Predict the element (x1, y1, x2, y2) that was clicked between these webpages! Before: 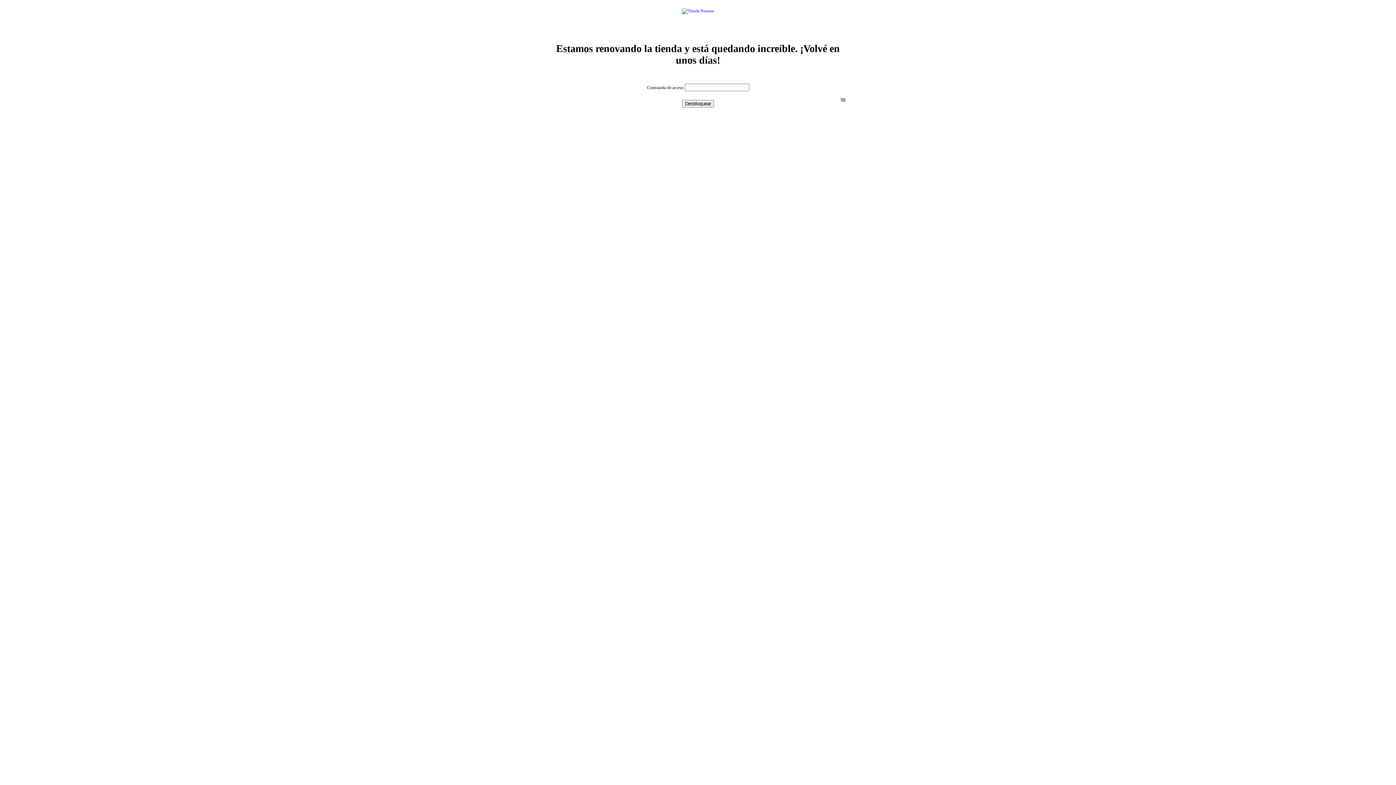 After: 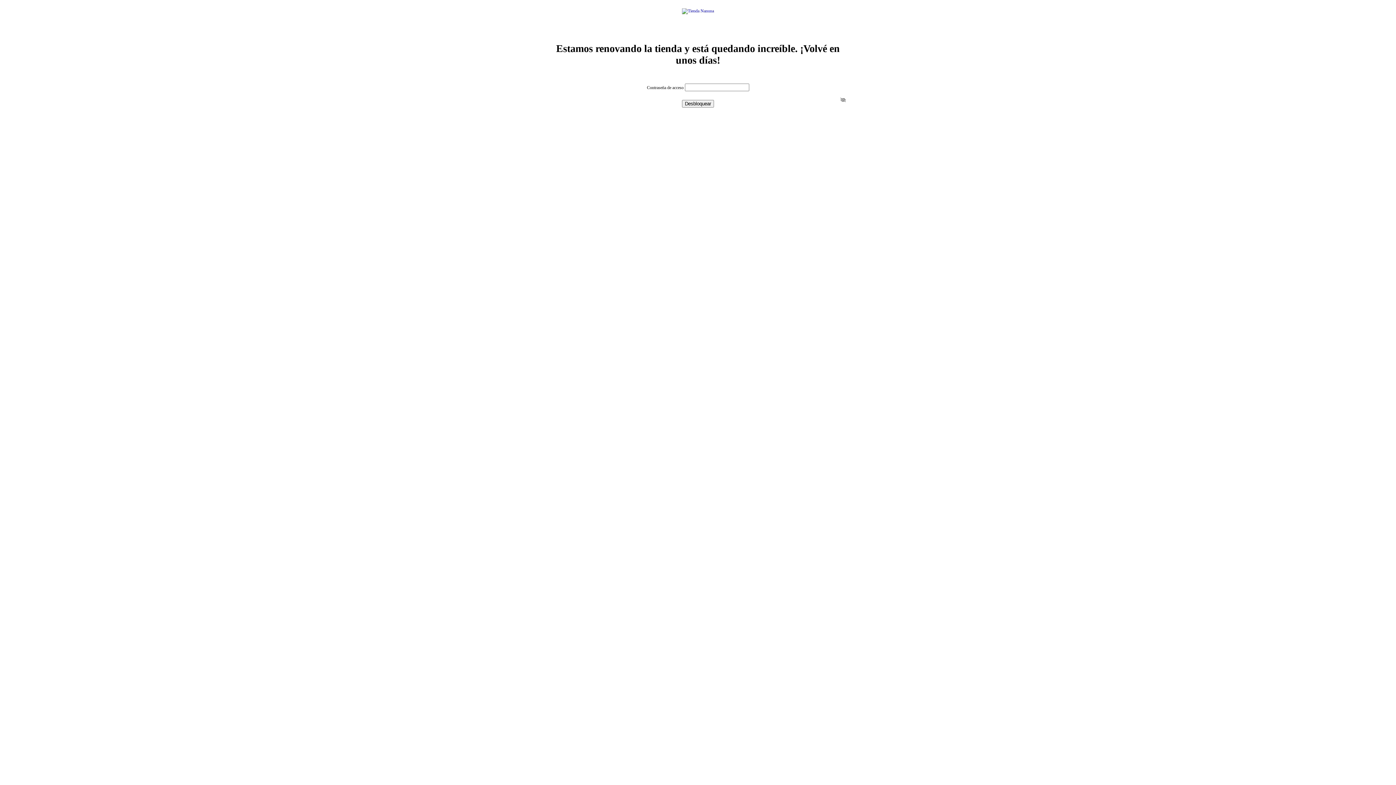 Action: bbox: (682, 100, 714, 107) label: Desbloquear